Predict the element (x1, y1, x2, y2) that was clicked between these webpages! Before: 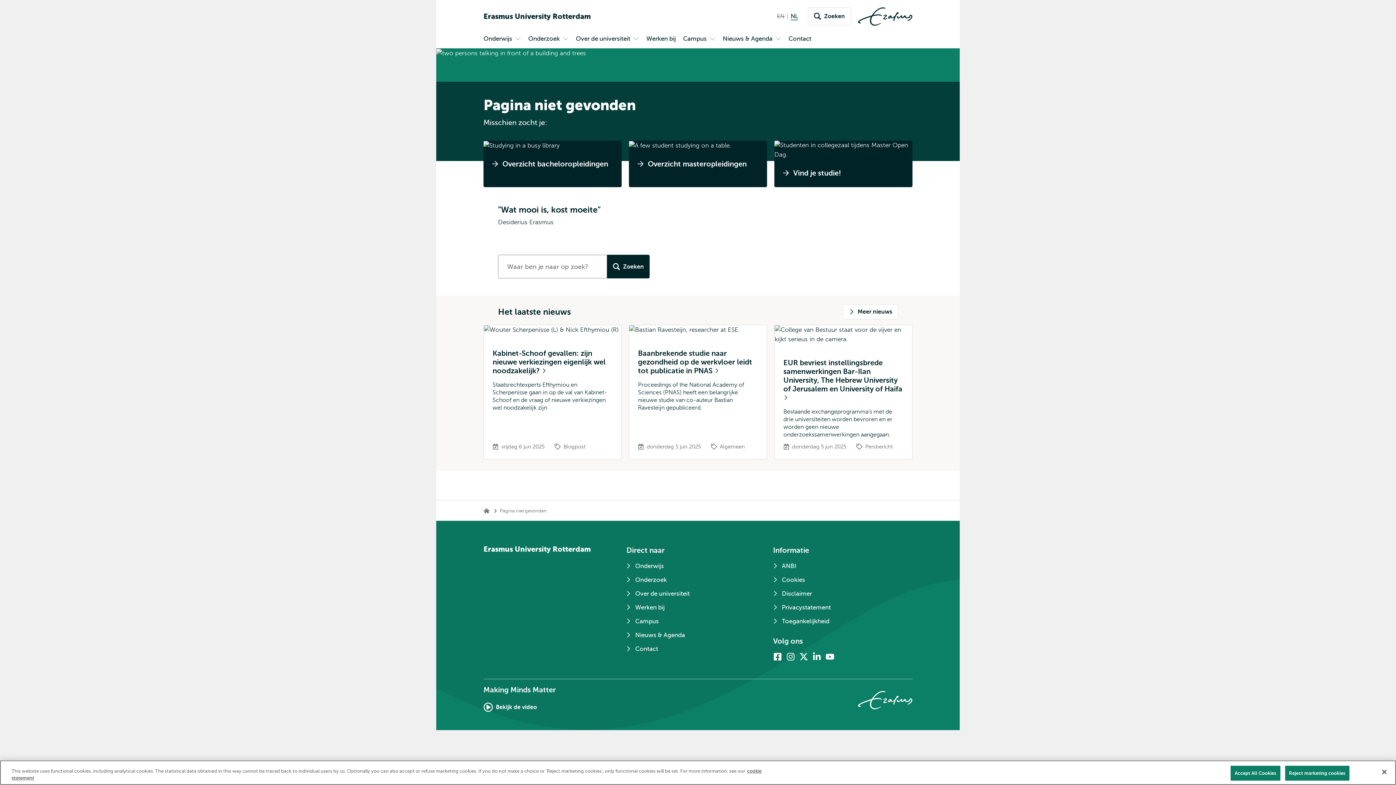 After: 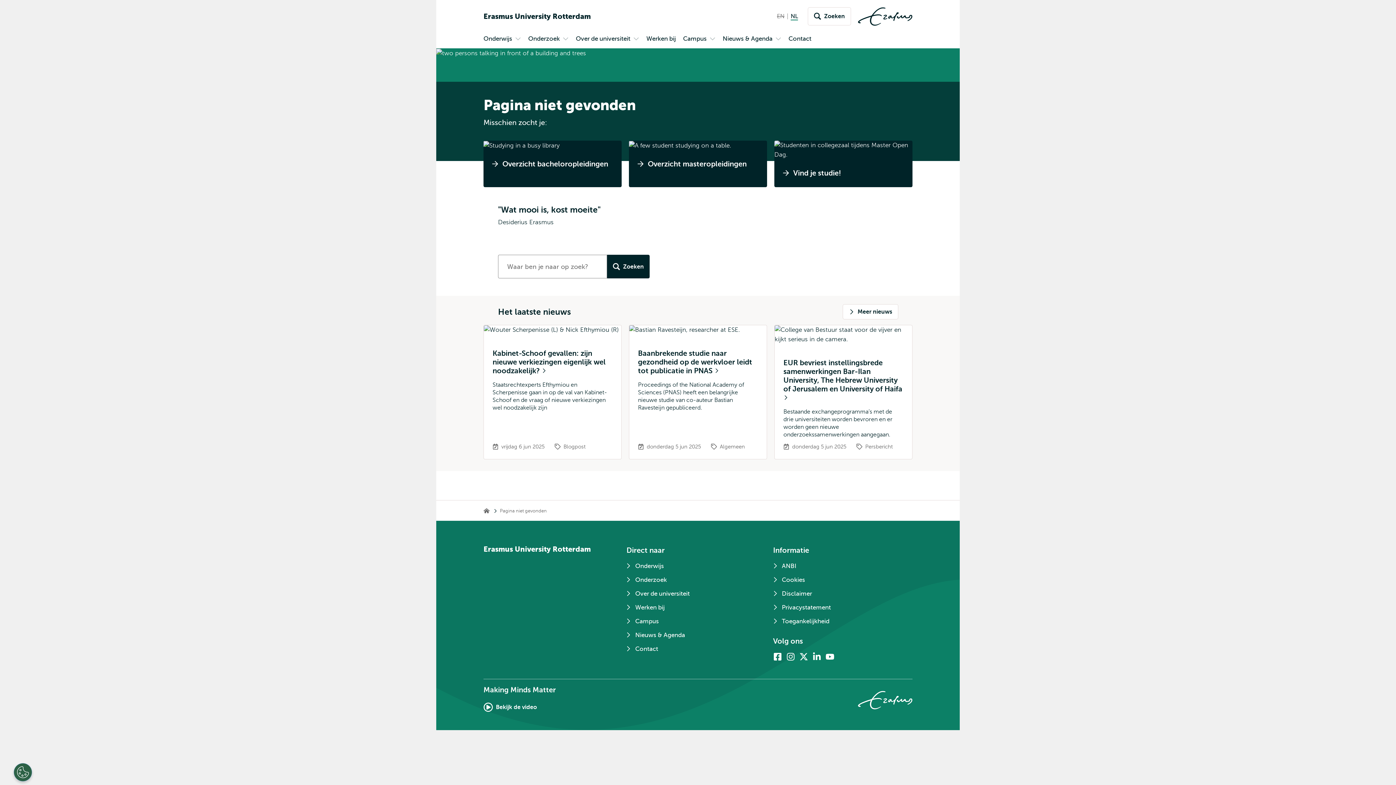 Action: bbox: (1231, 766, 1280, 781) label: Accept All Cookies